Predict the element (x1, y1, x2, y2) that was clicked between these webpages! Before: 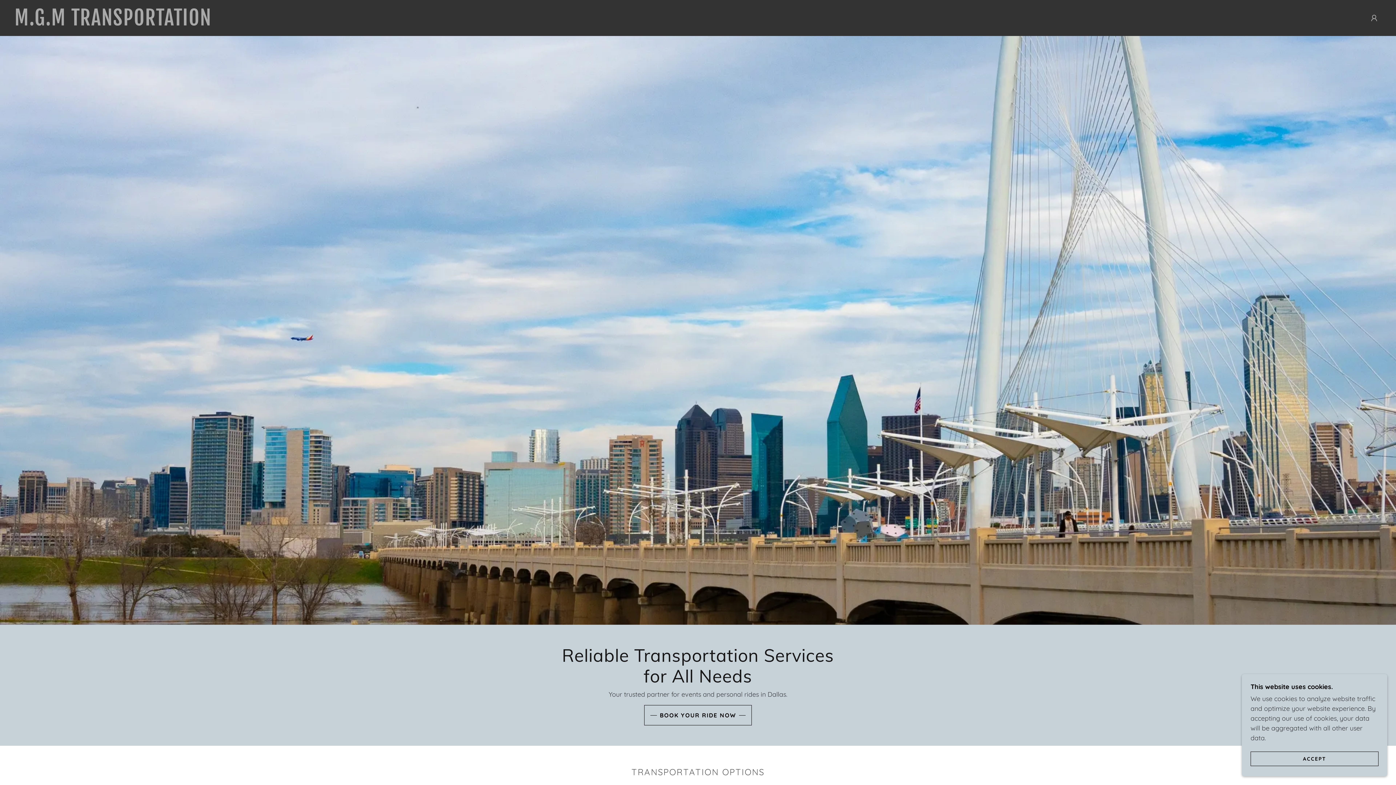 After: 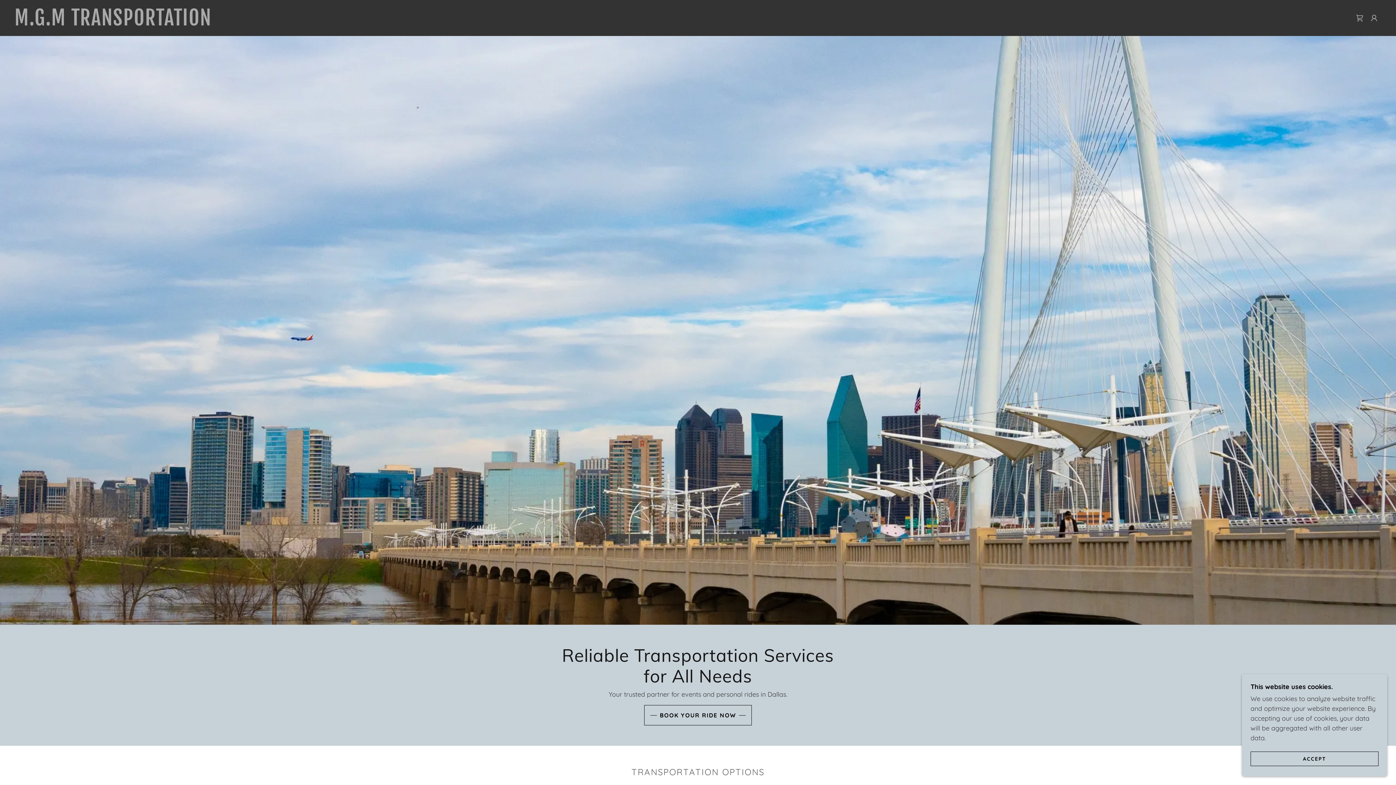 Action: label: M.G.M TRANSPORTATION bbox: (14, 18, 686, 27)